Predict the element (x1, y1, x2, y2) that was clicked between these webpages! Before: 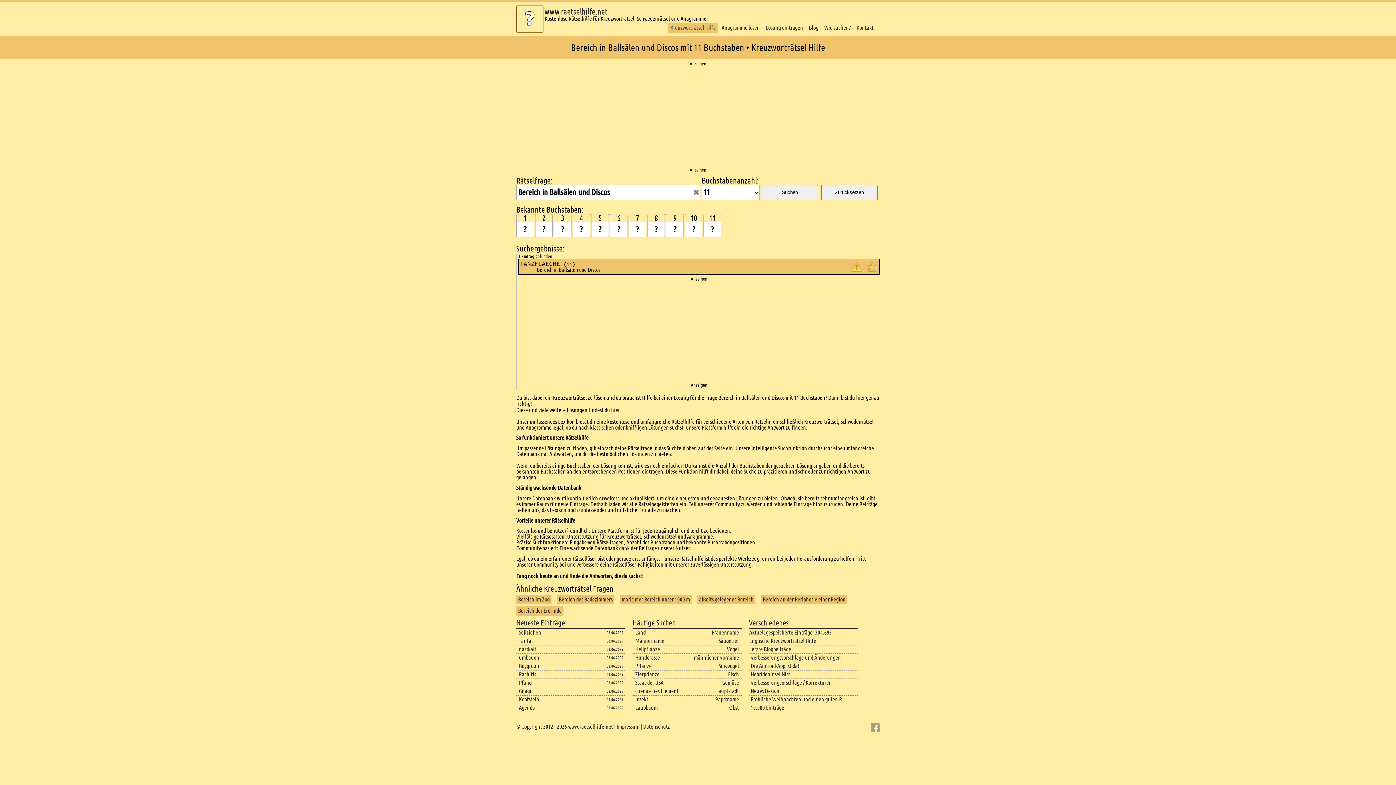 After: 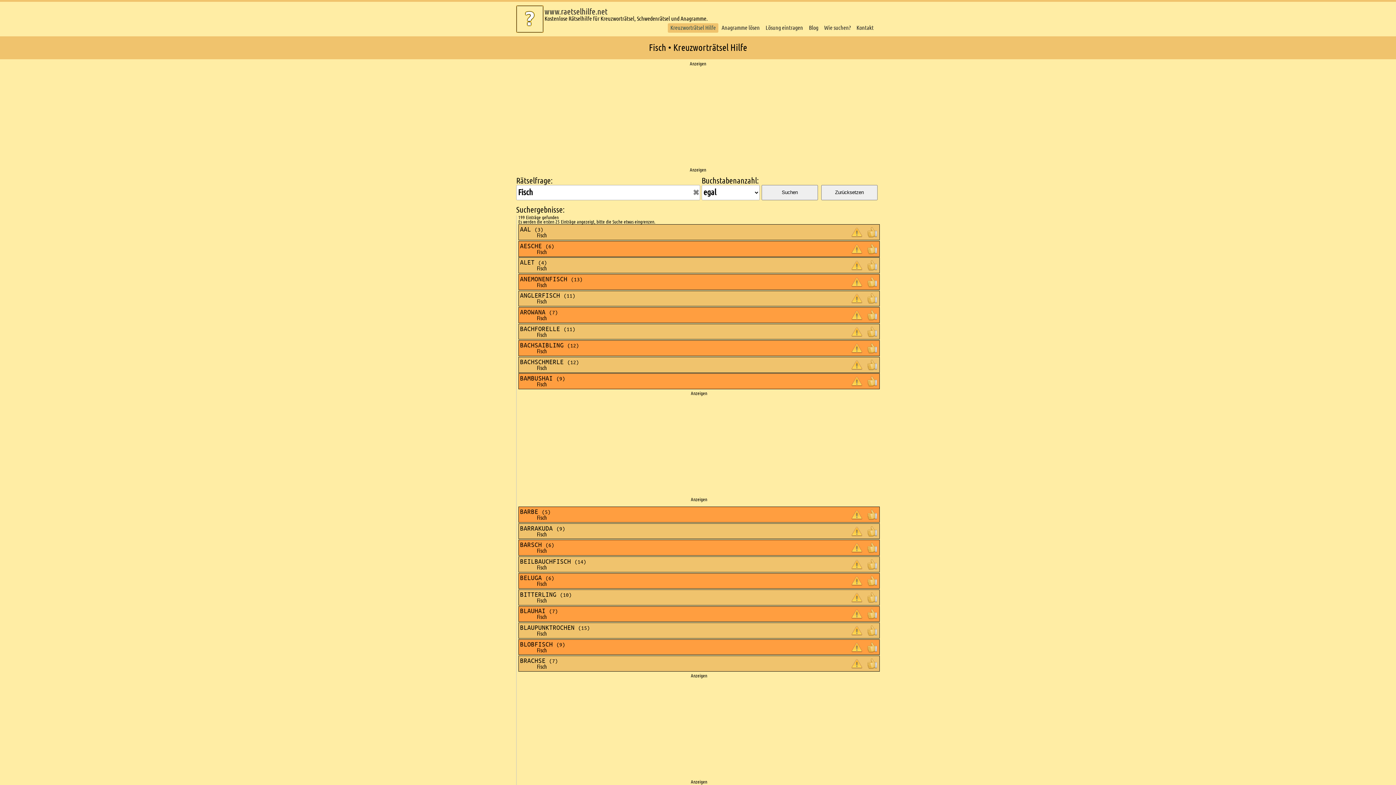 Action: bbox: (728, 670, 739, 678) label: Fisch